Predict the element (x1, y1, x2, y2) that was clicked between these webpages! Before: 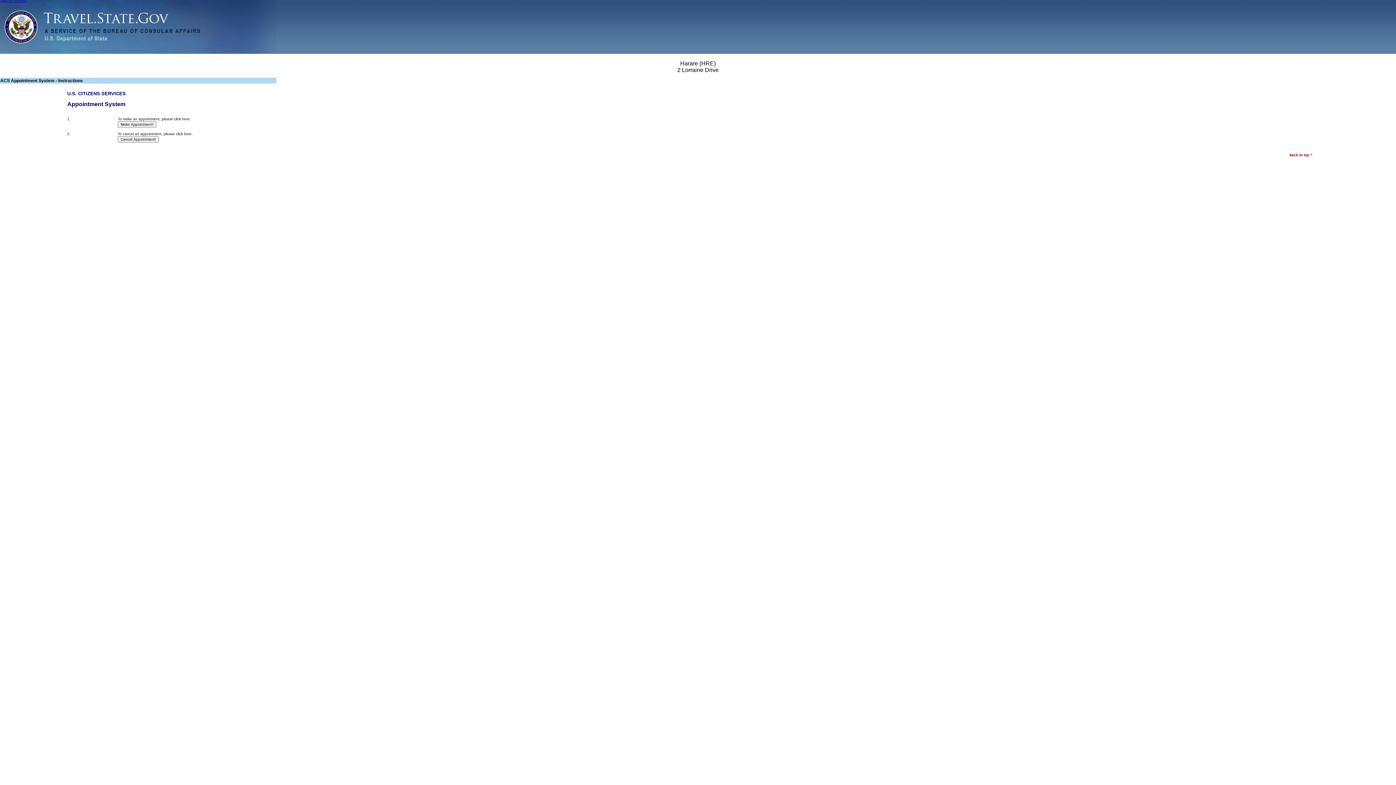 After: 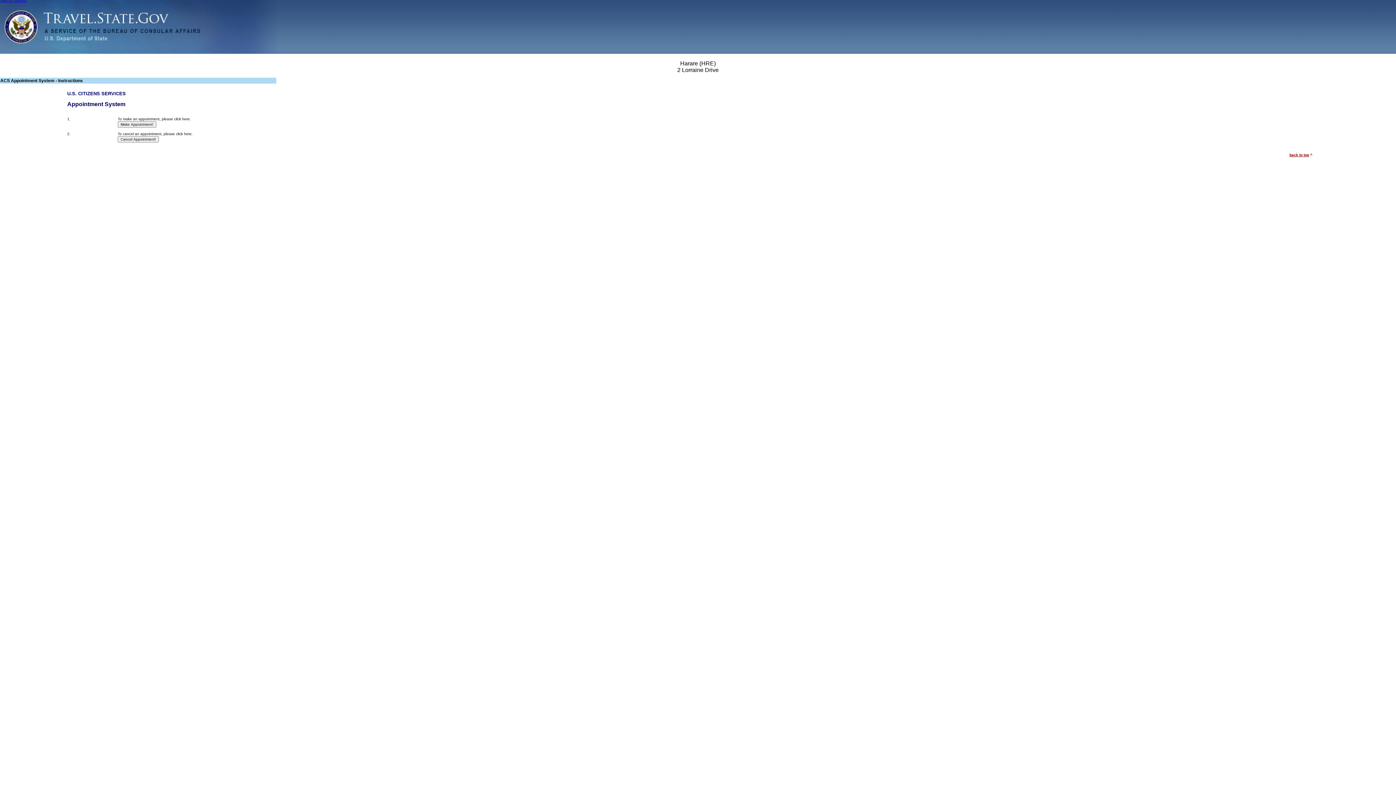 Action: bbox: (1289, 153, 1309, 157) label: back to top